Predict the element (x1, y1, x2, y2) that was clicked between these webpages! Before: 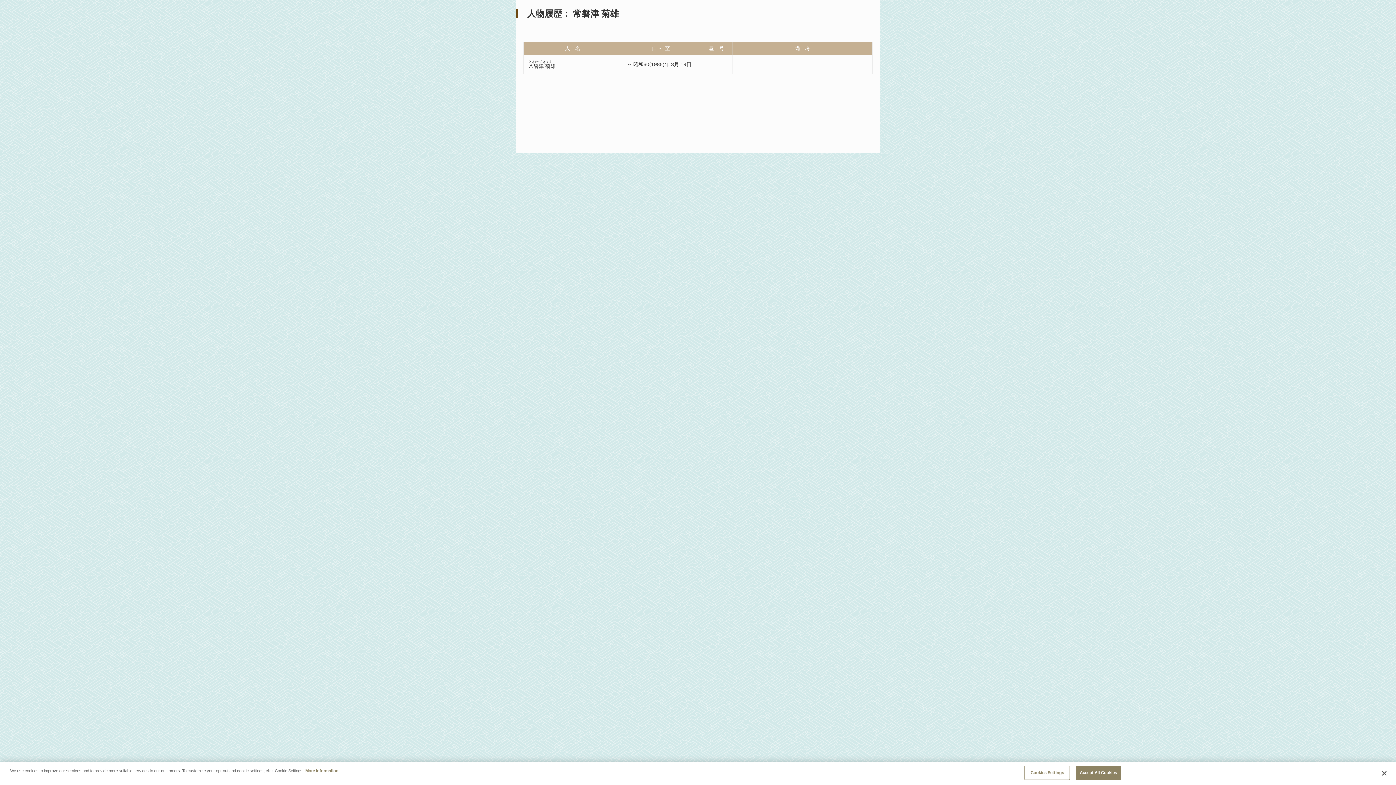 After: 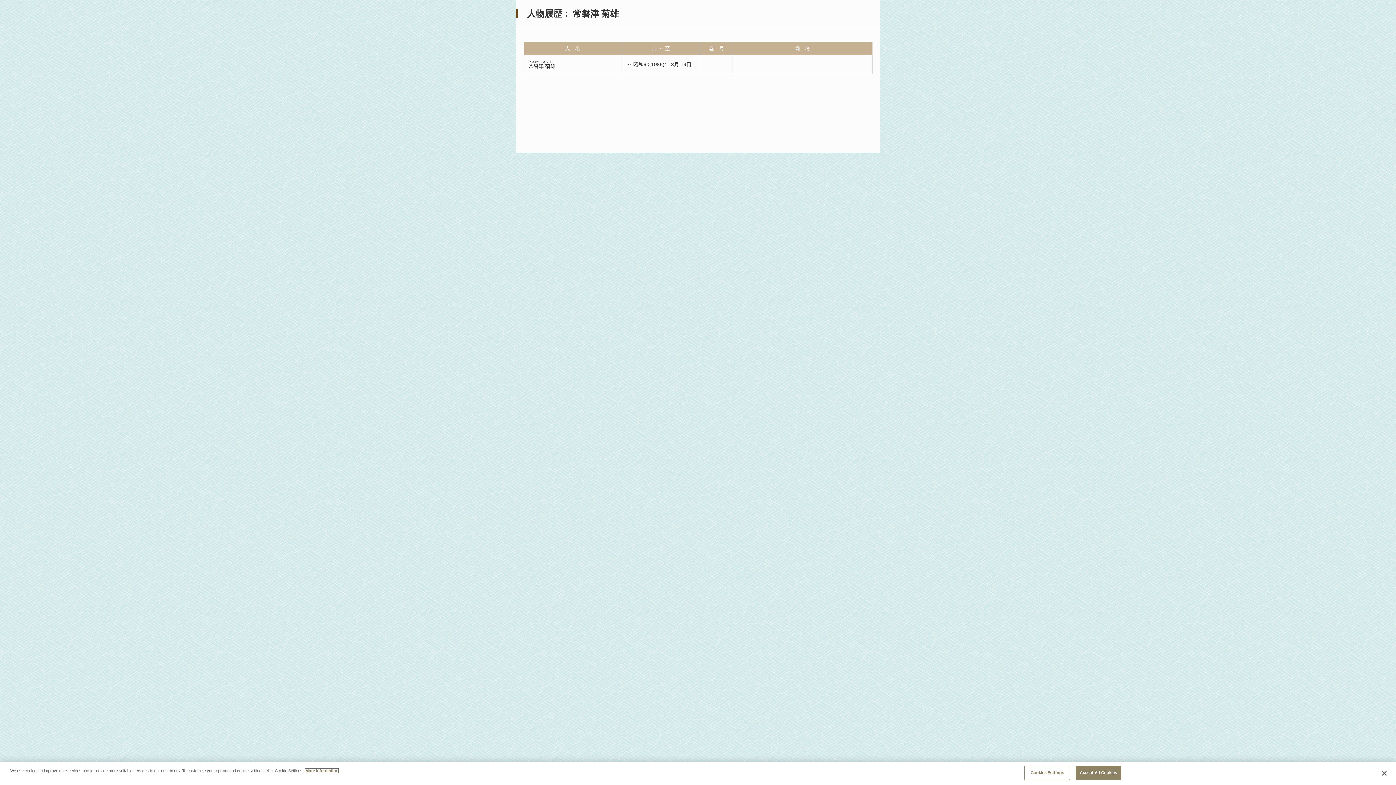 Action: label: More information about your privacy, opens in a new tab bbox: (305, 769, 338, 773)